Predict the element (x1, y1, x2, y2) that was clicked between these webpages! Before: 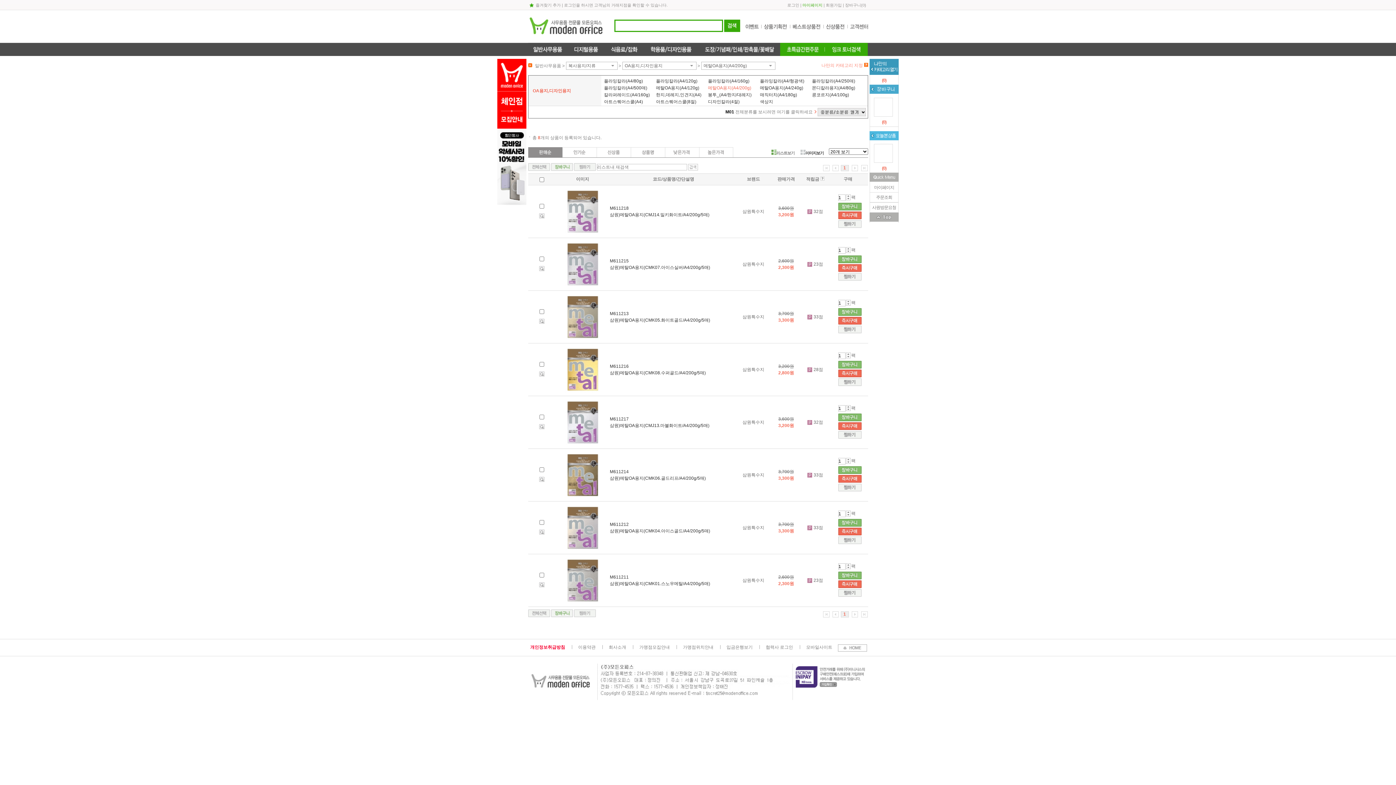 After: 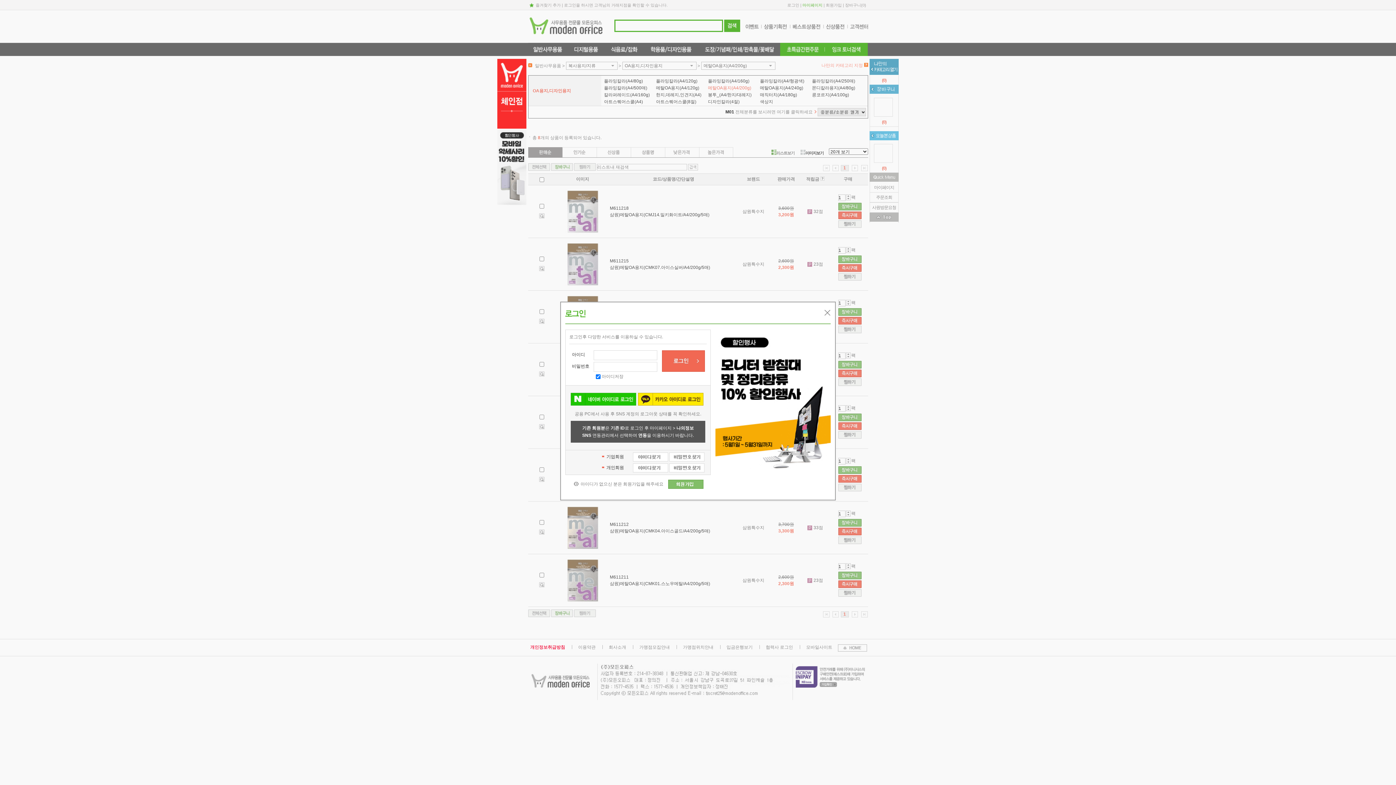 Action: bbox: (574, 164, 595, 169)